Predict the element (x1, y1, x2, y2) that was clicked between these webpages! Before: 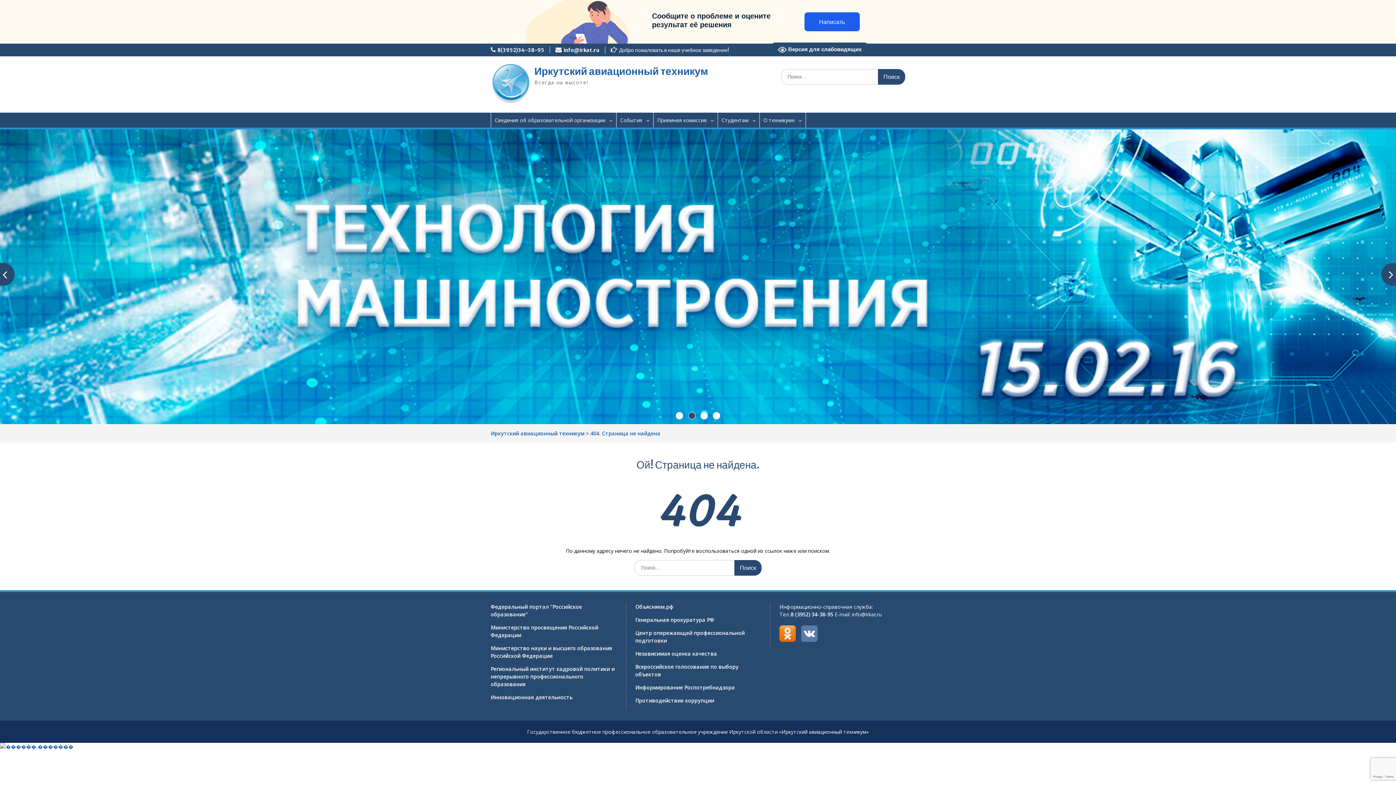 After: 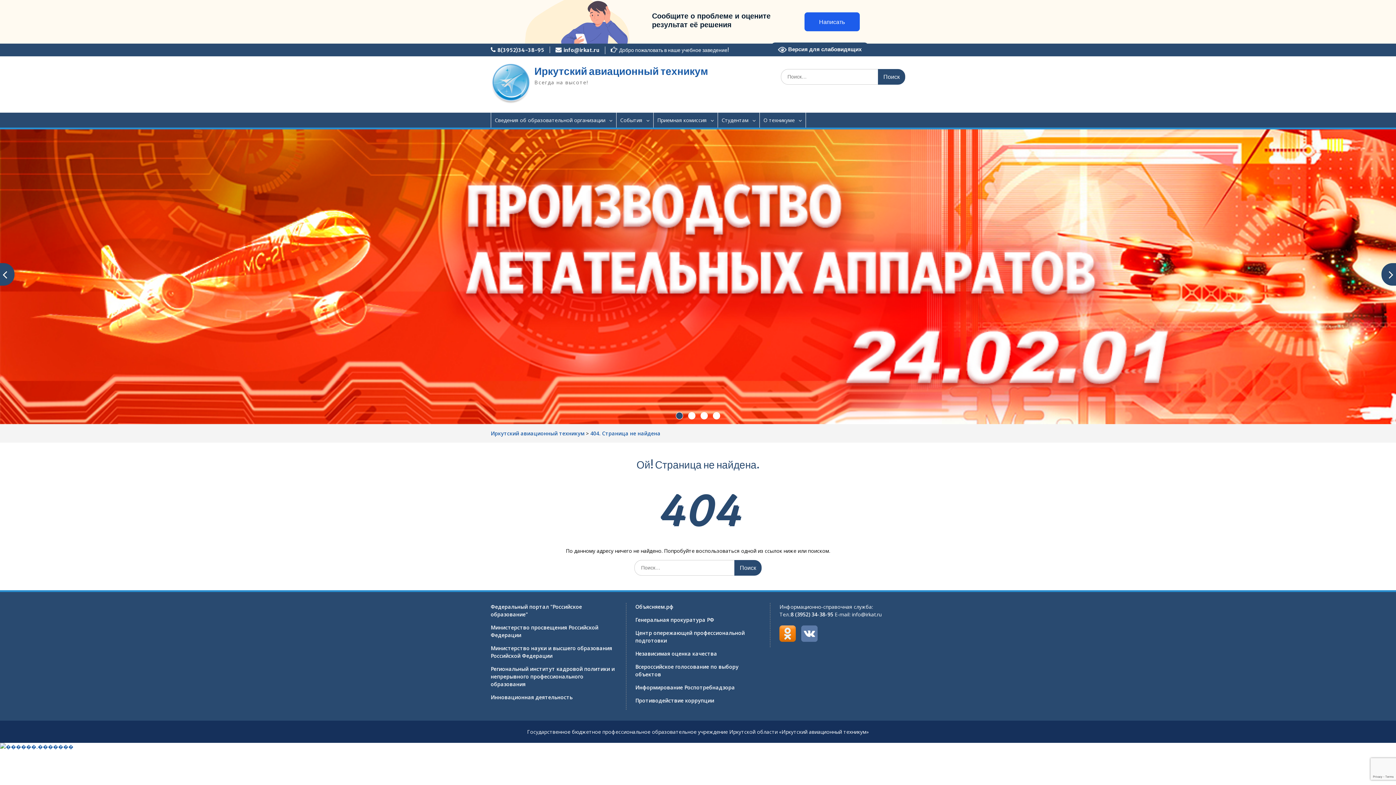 Action: bbox: (590, 430, 660, 437) label: 404. Страница не найдена